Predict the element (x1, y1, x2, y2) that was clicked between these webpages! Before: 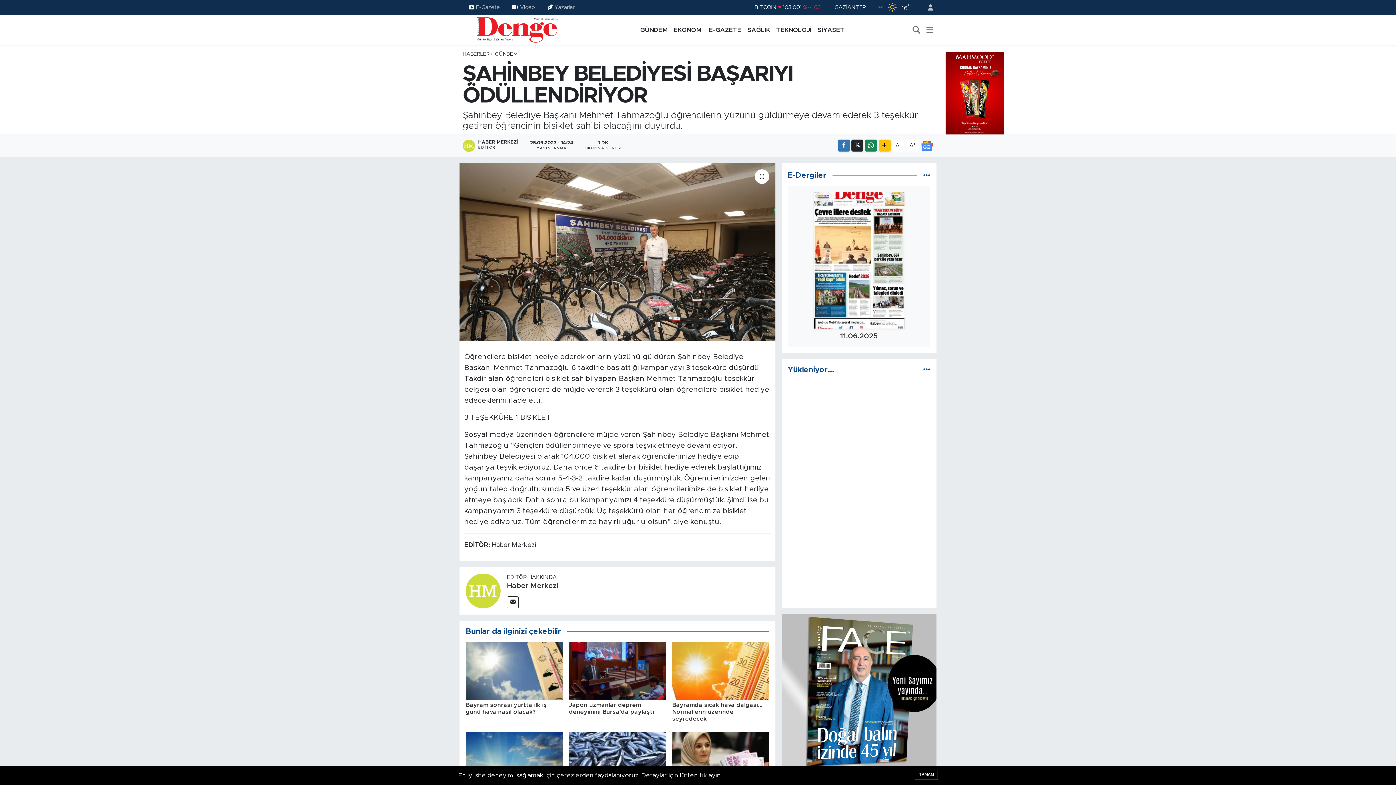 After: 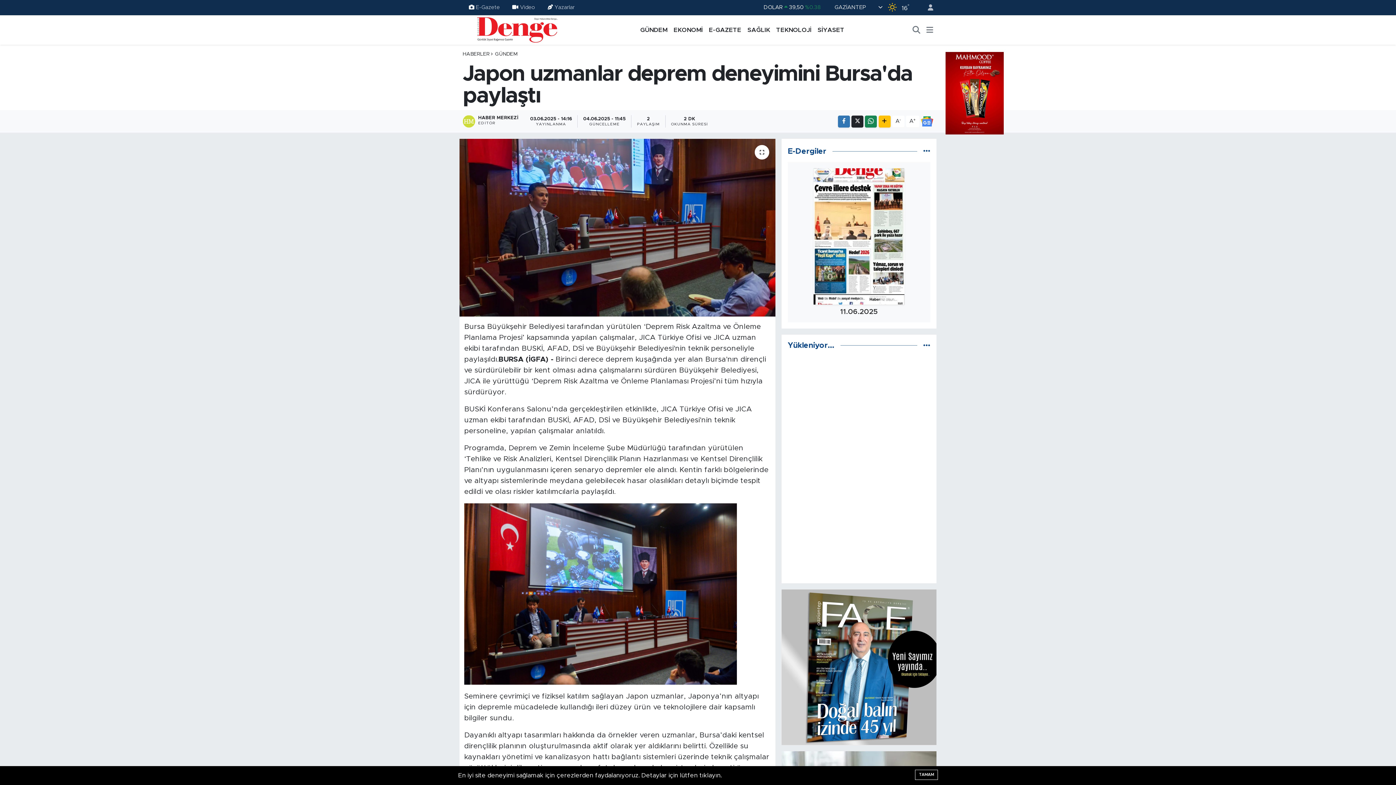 Action: bbox: (569, 668, 666, 674)